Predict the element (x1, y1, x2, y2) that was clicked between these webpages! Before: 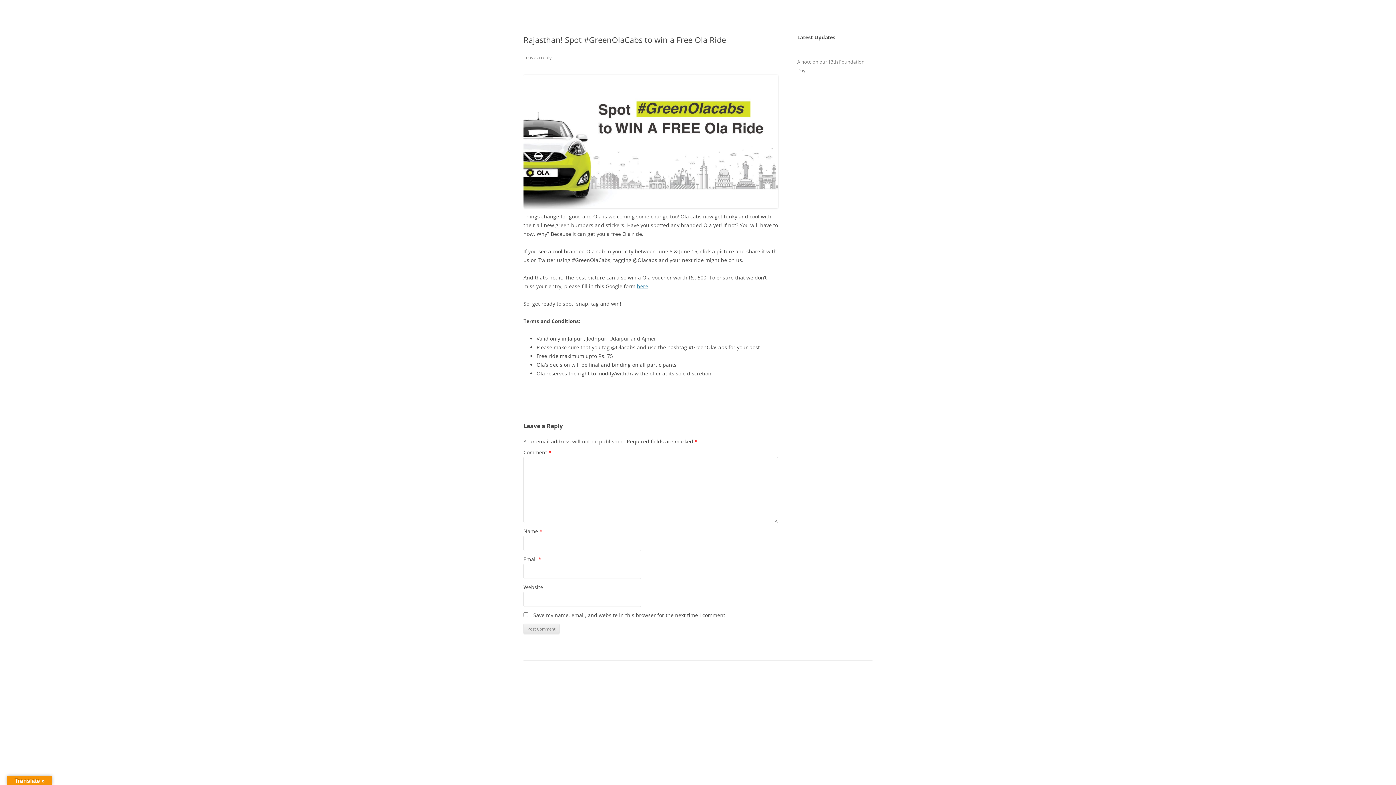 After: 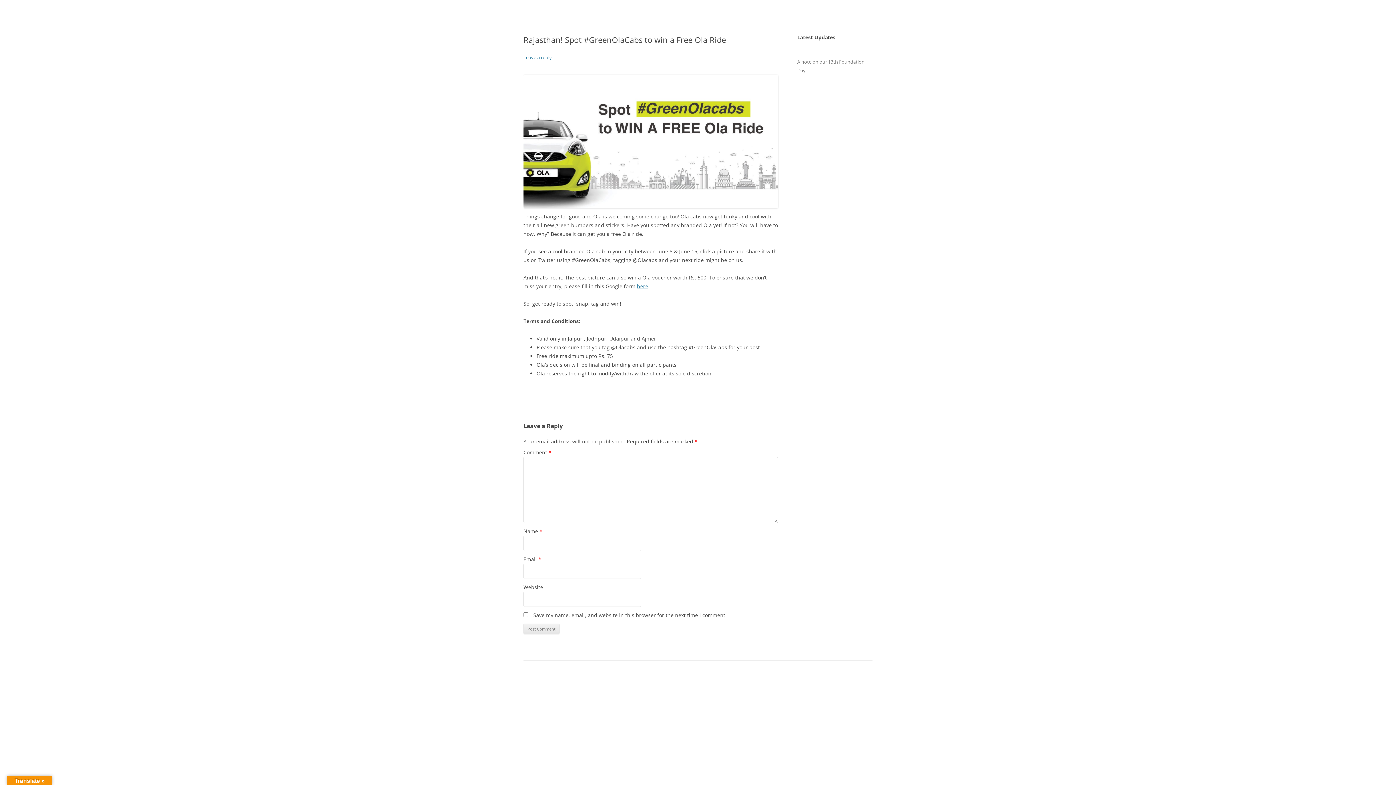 Action: label: Leave a reply bbox: (523, 54, 552, 60)